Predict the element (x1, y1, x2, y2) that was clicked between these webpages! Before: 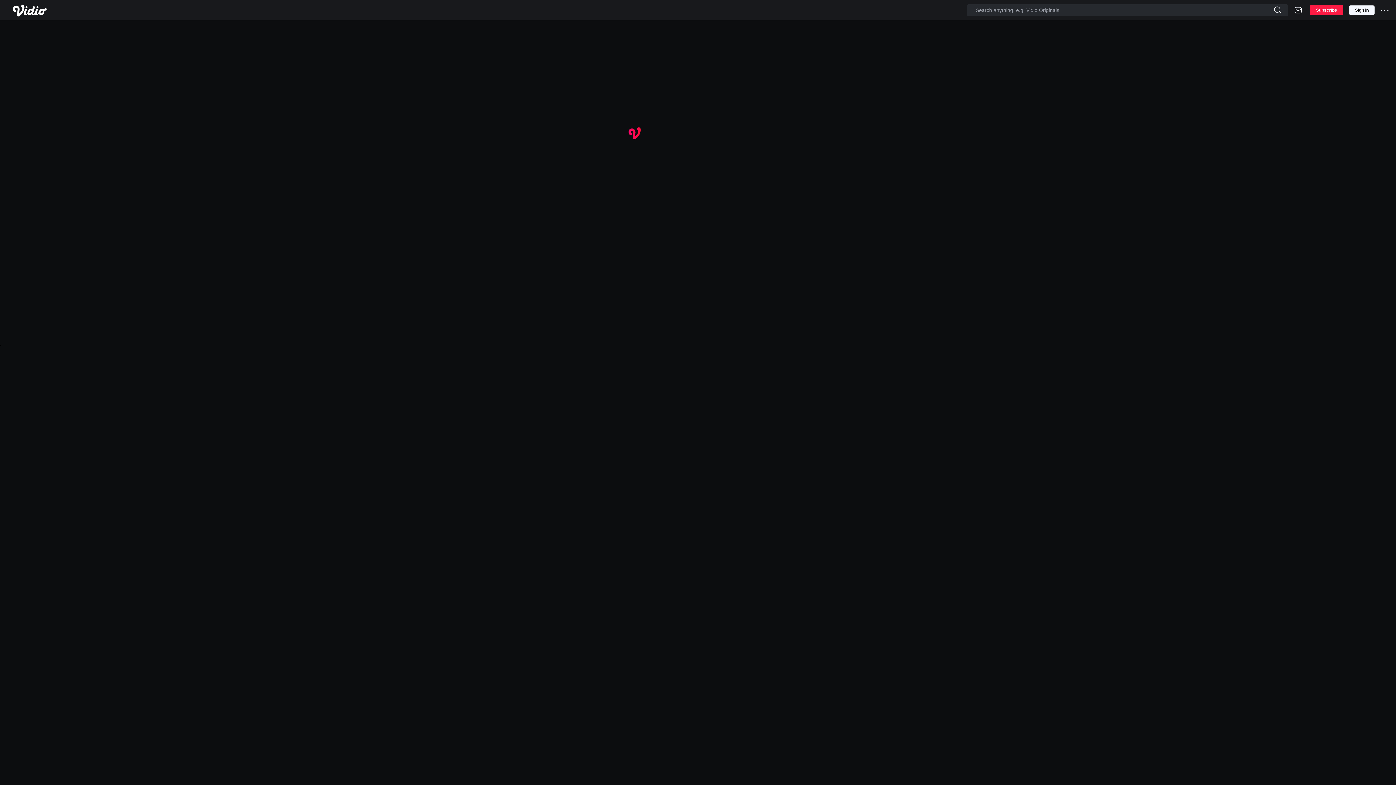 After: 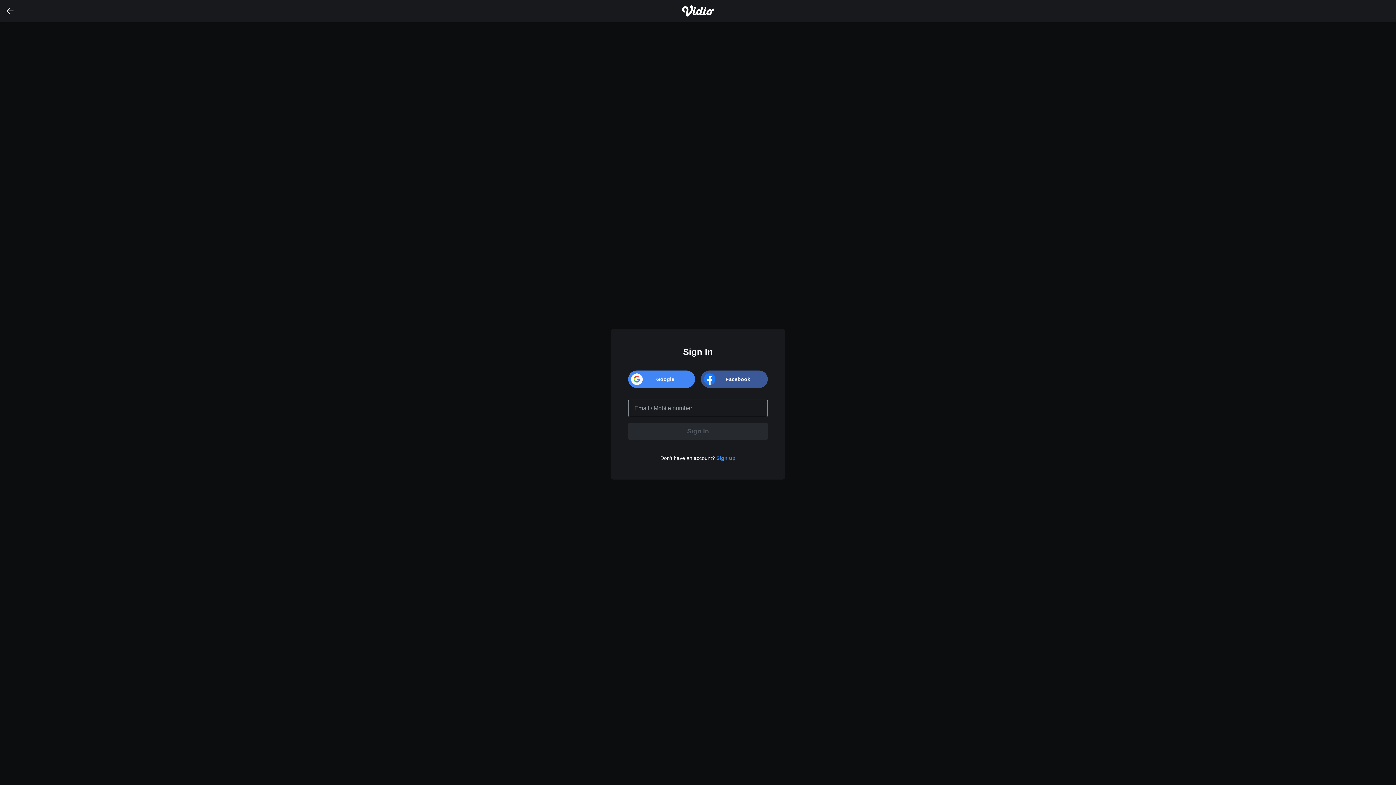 Action: label: Sign In bbox: (1349, 5, 1374, 14)